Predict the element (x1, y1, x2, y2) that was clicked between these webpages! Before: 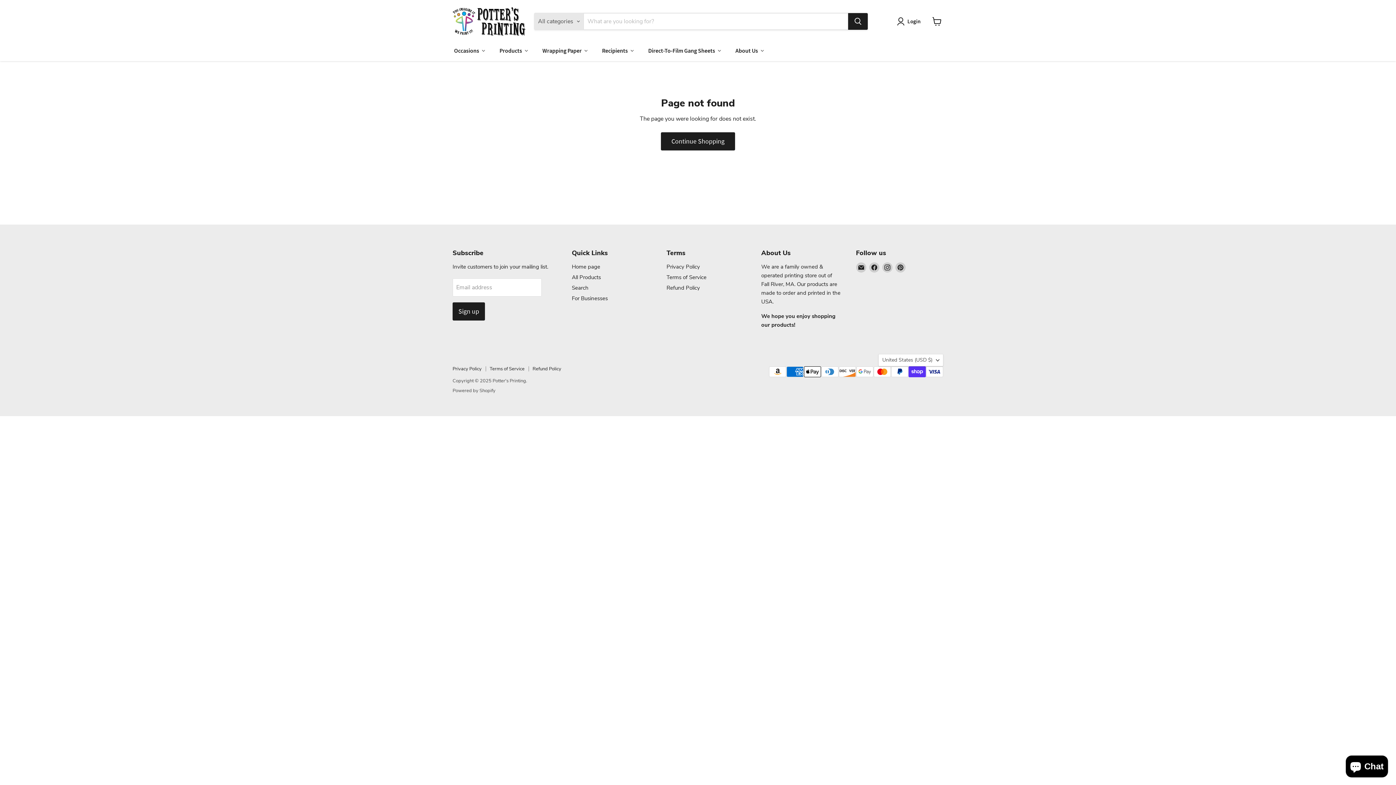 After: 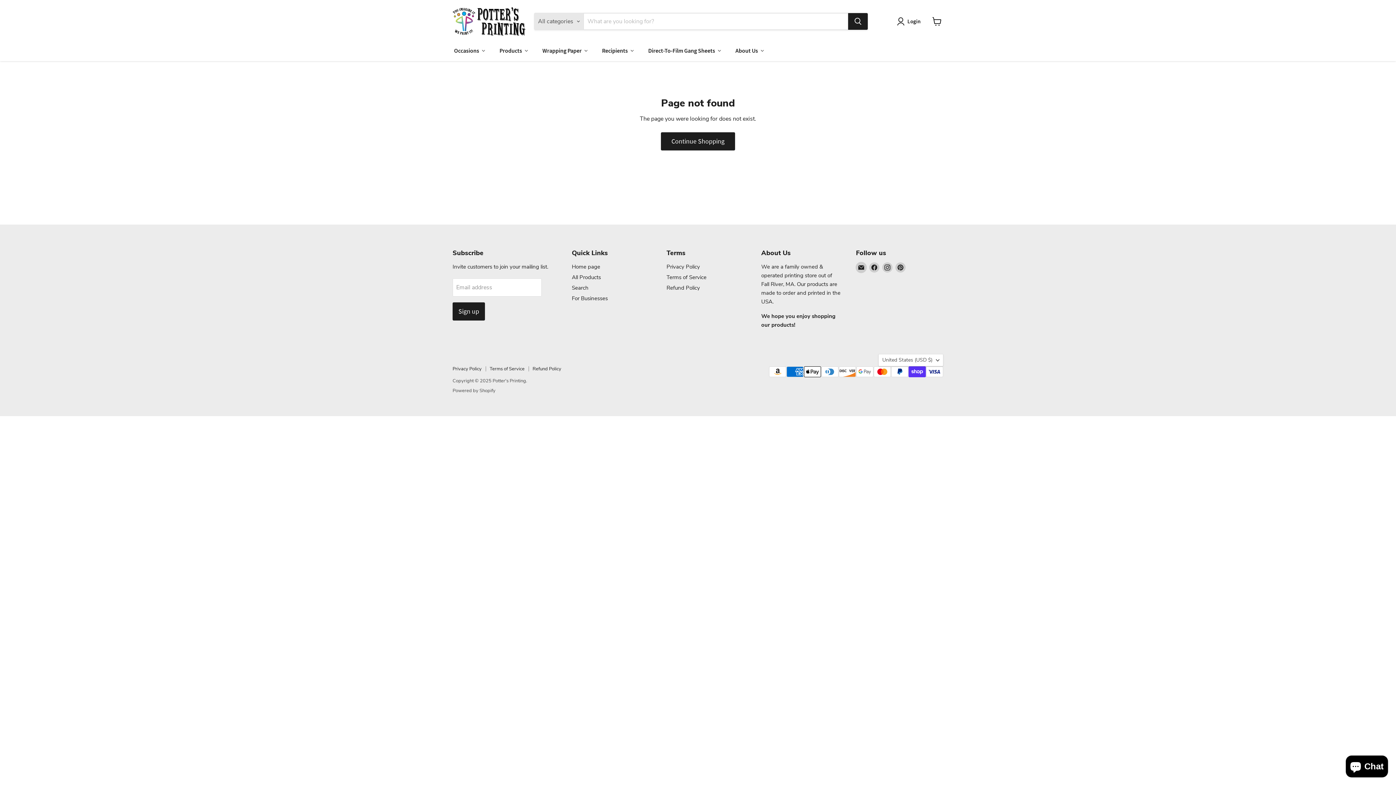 Action: label: Email Potter's Printing bbox: (856, 262, 866, 272)